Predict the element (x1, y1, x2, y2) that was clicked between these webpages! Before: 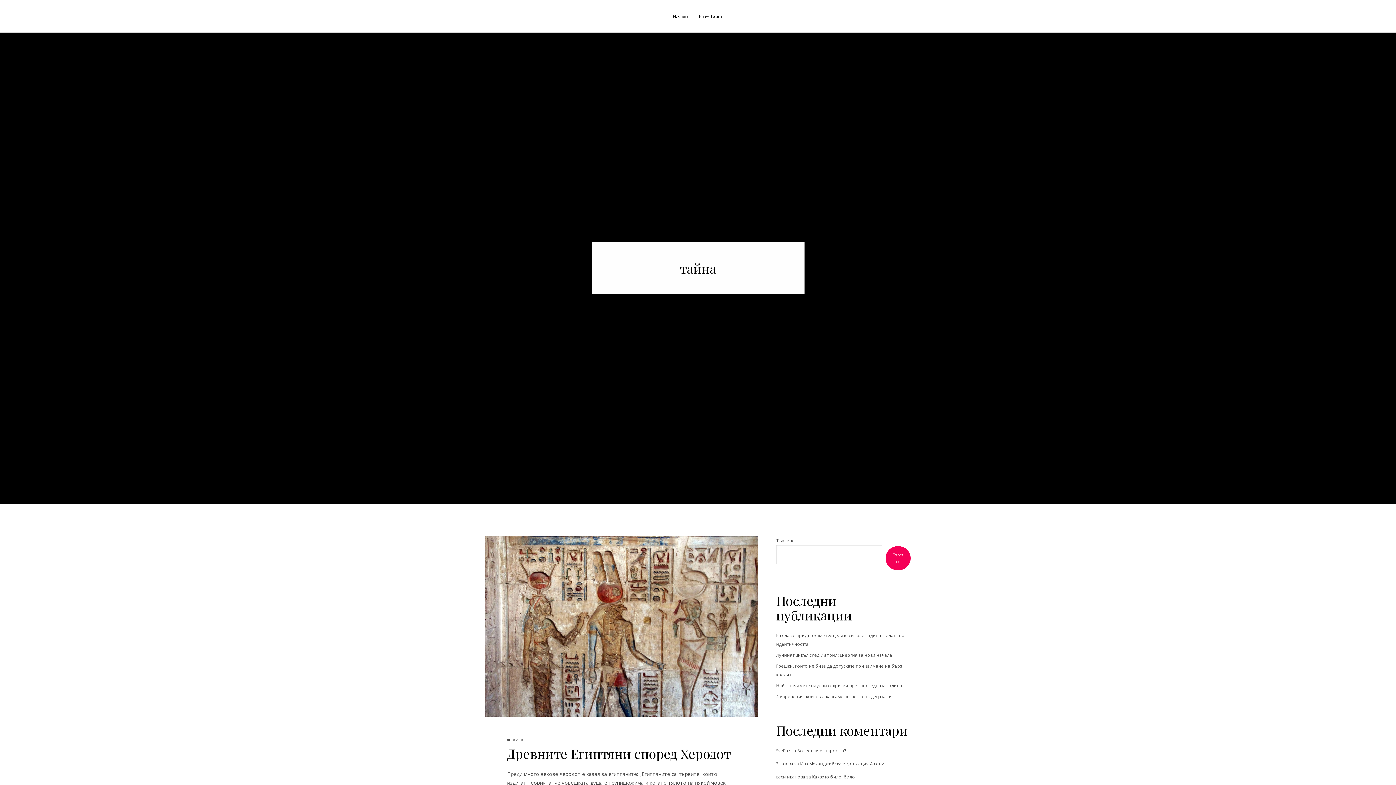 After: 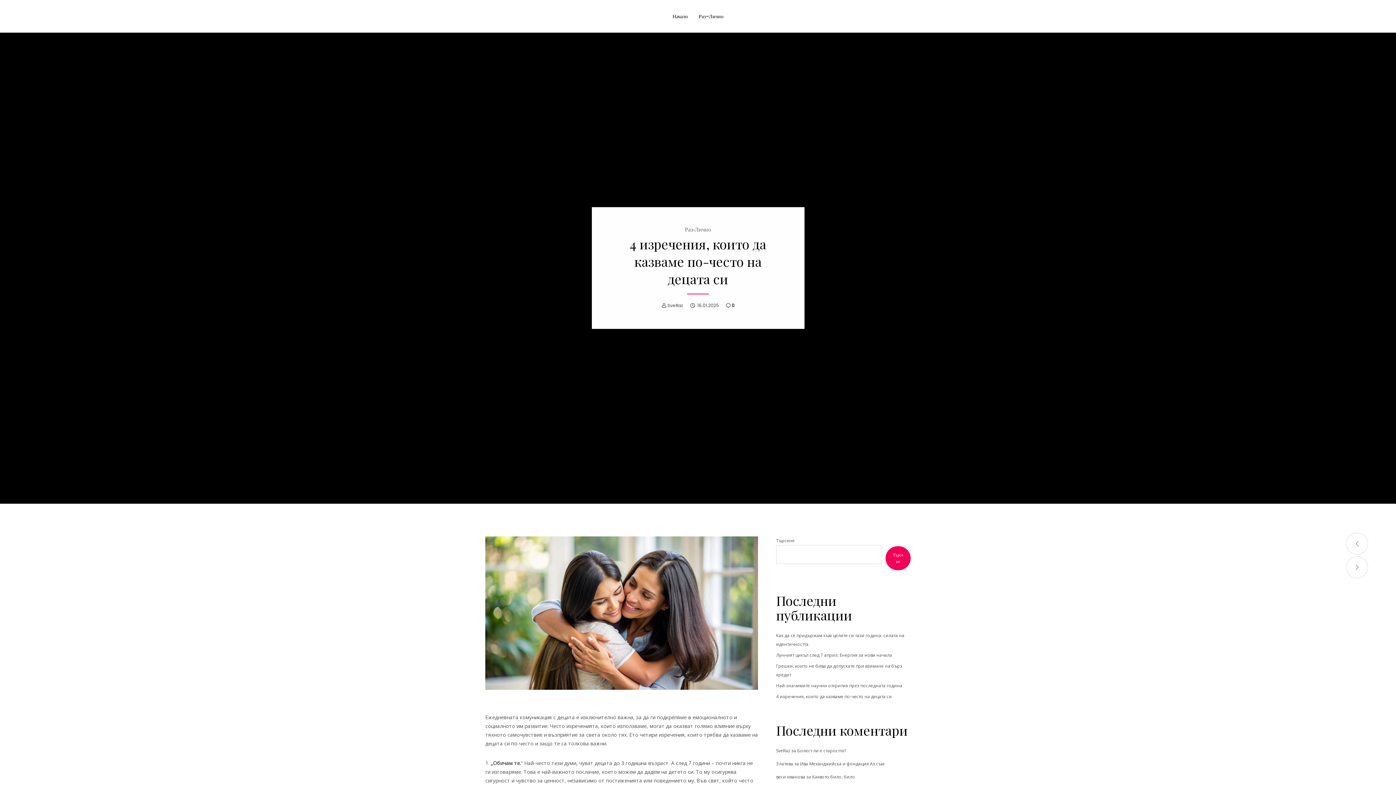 Action: bbox: (776, 693, 892, 699) label: 4 изречения, които да казваме по-често на децата си